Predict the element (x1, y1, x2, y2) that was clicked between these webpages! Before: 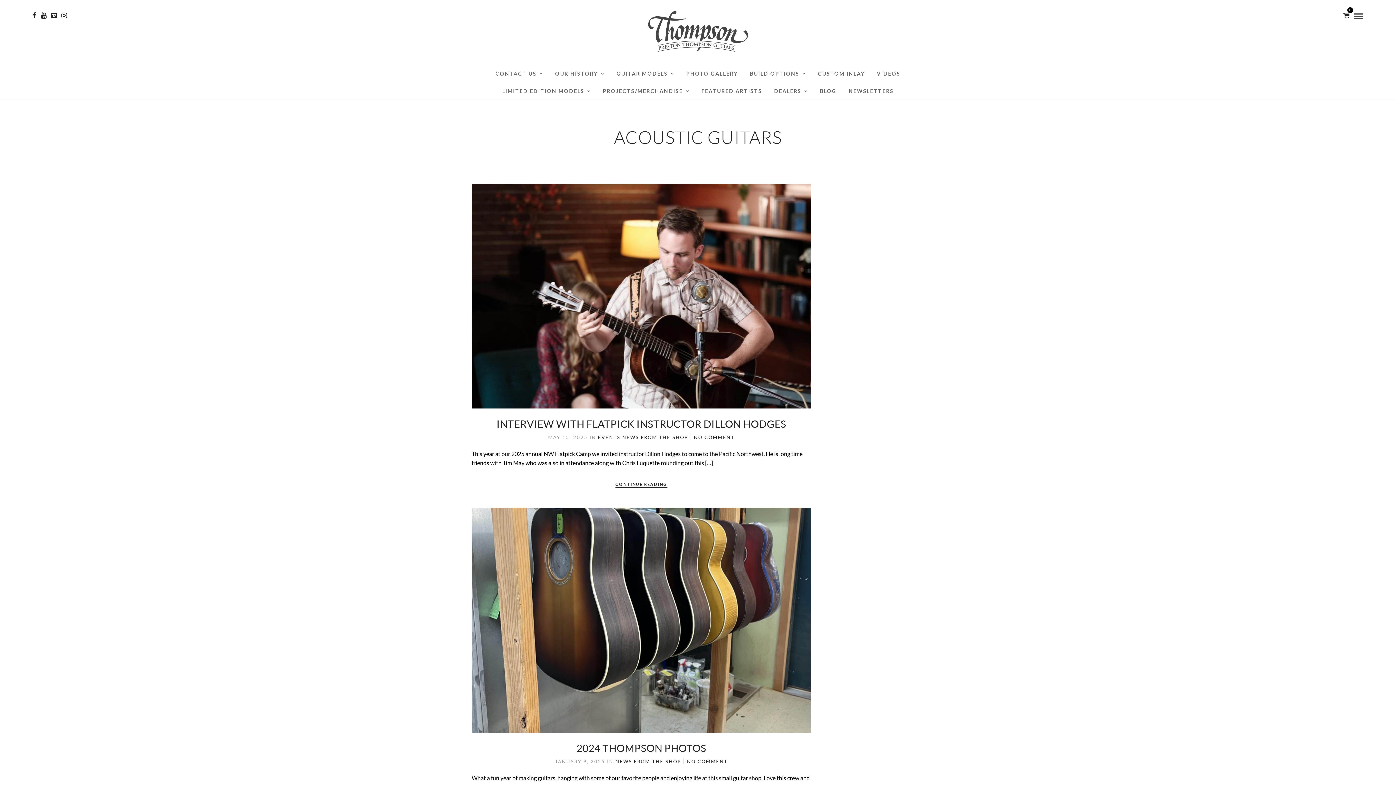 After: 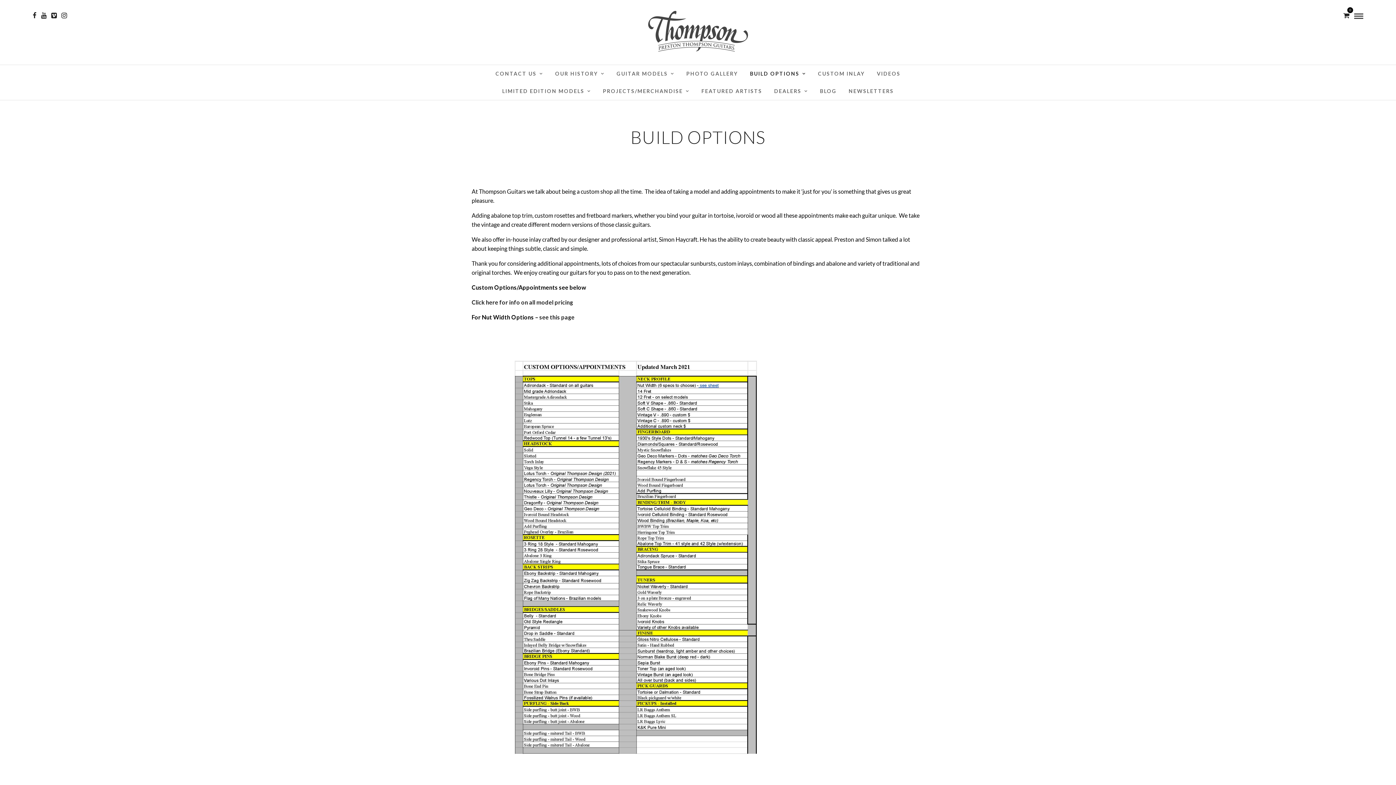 Action: bbox: (744, 65, 811, 82) label: BUILD OPTIONS